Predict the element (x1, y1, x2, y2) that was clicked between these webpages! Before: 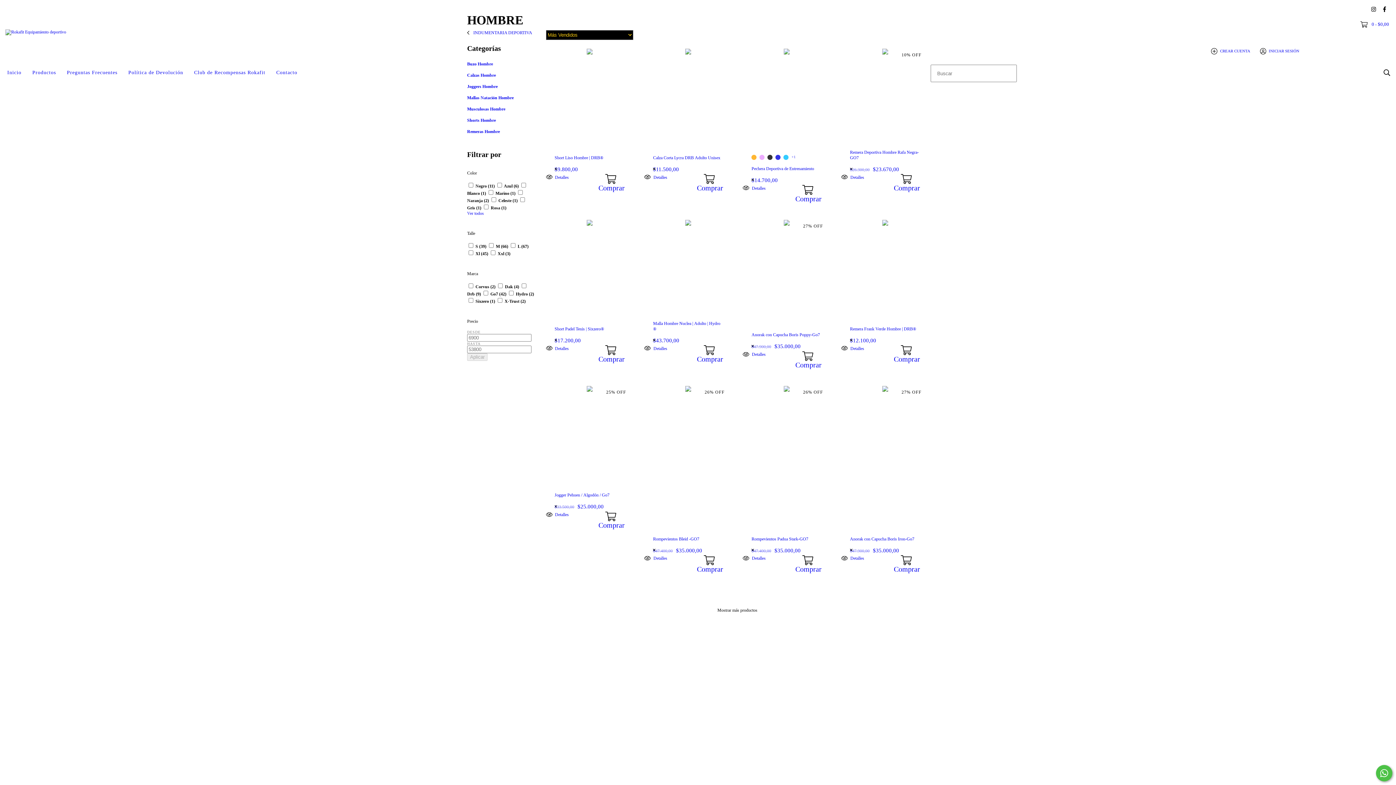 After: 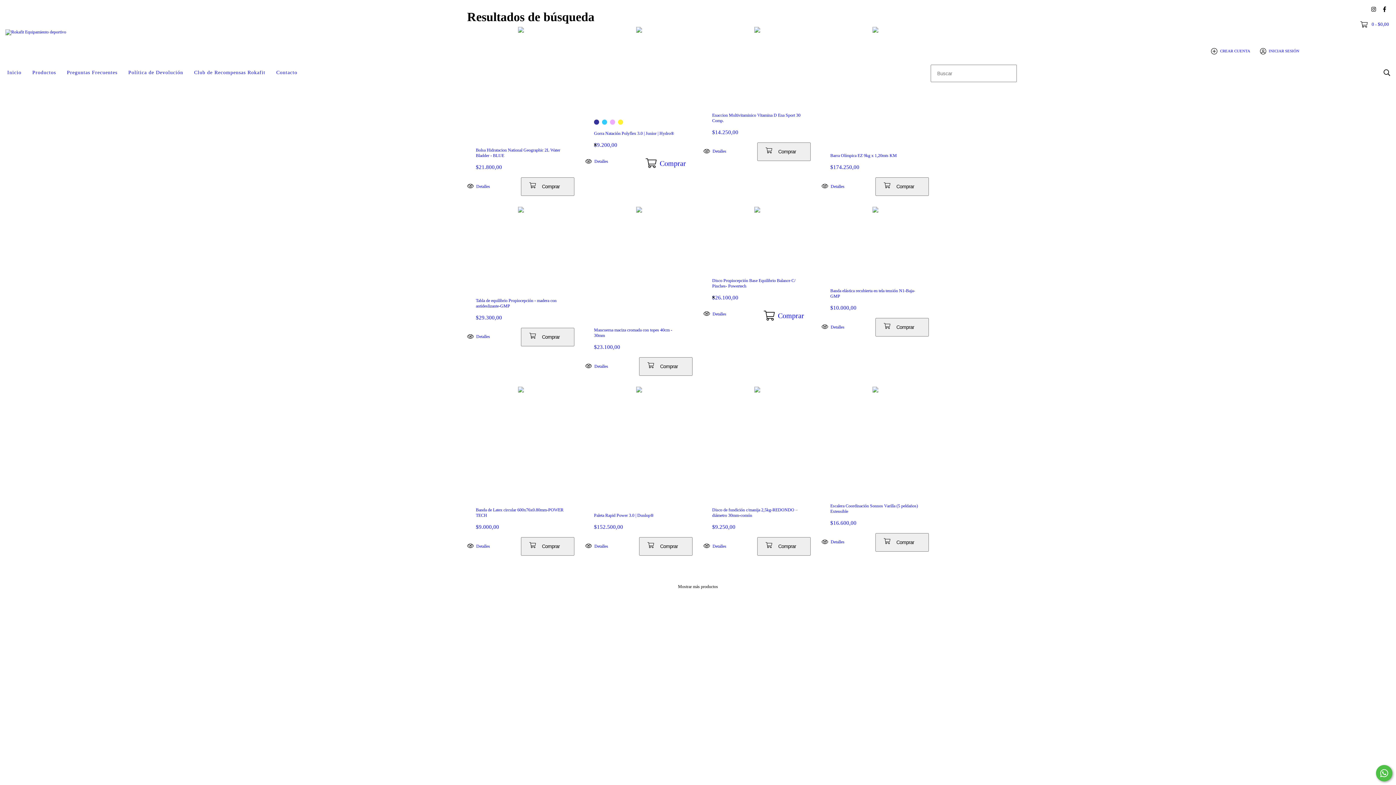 Action: bbox: (1381, 66, 1393, 78) label: Buscar